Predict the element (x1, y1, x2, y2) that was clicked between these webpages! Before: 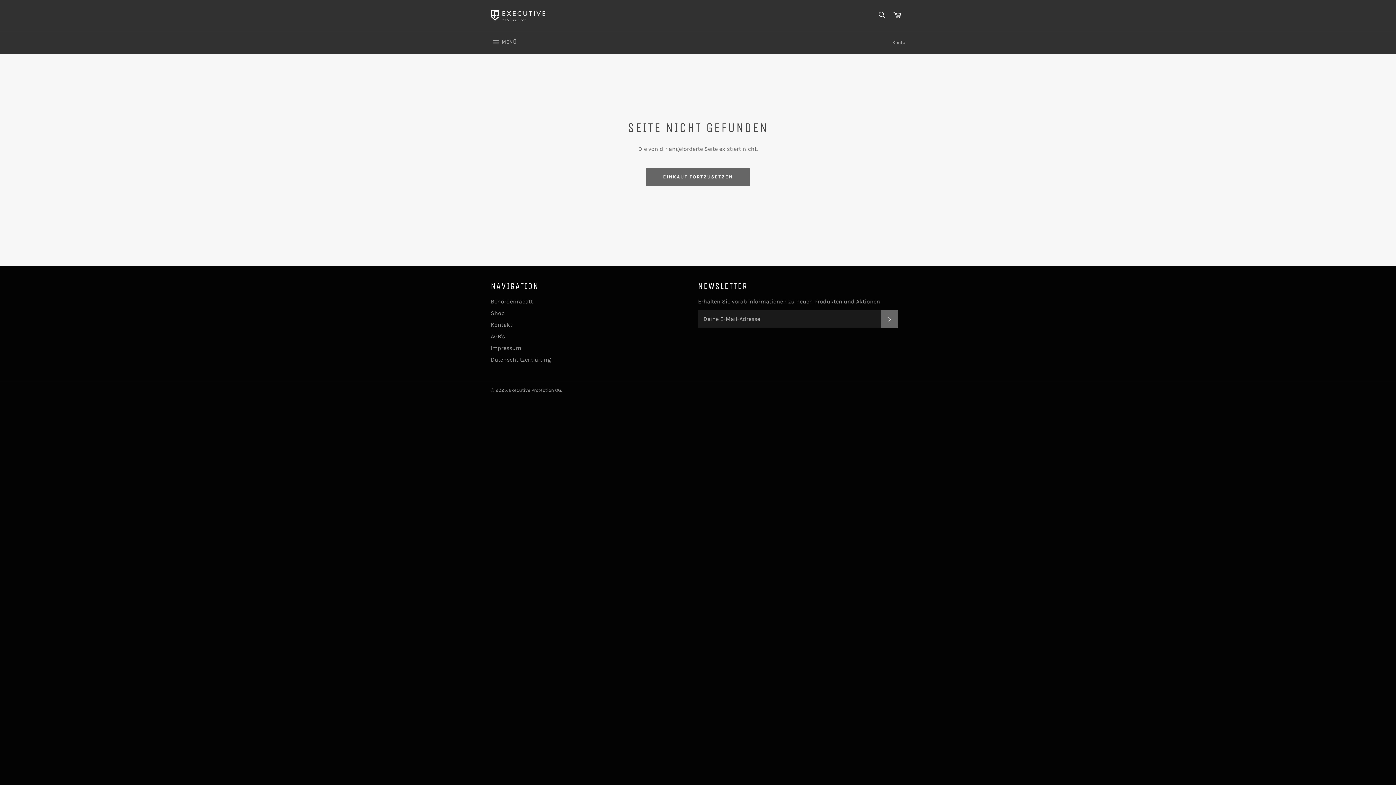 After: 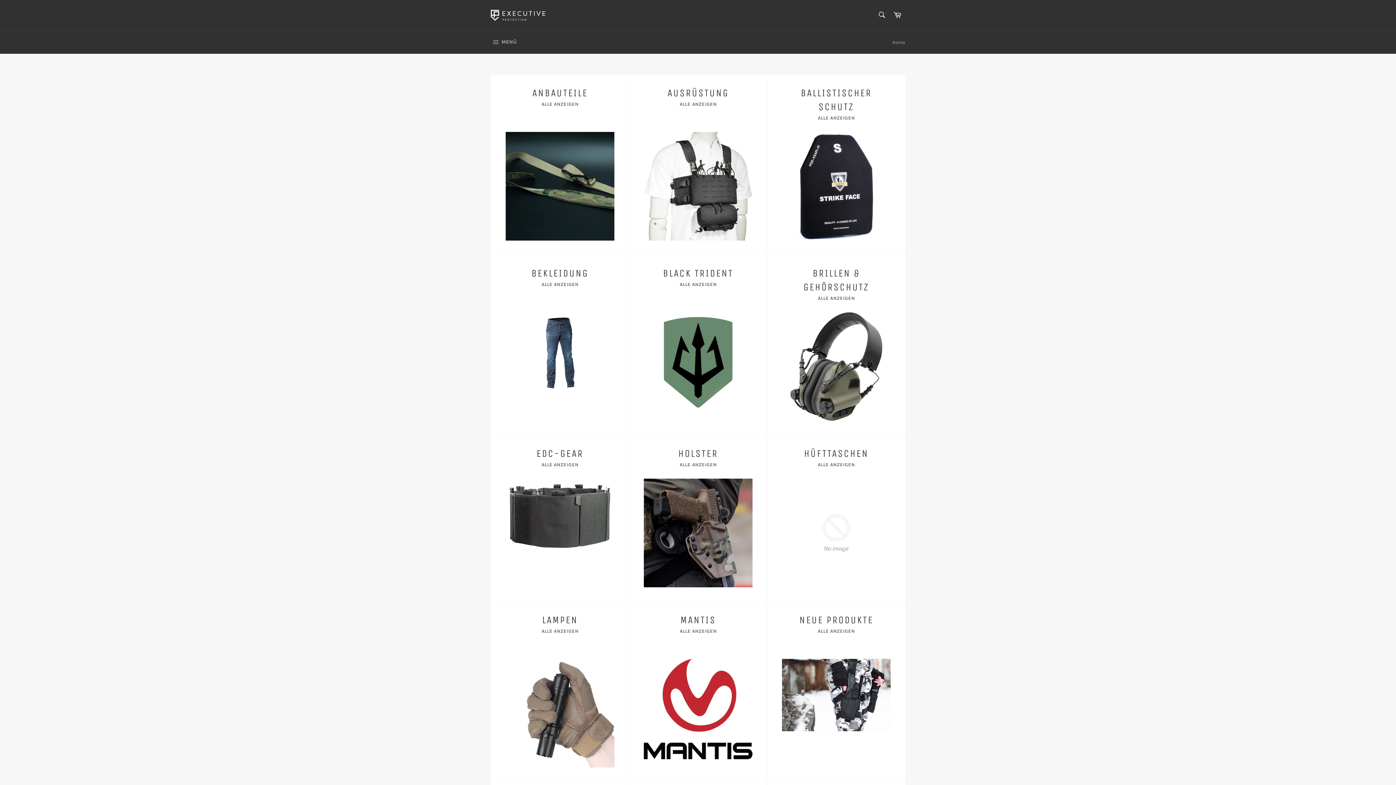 Action: bbox: (490, 309, 505, 316) label: Shop